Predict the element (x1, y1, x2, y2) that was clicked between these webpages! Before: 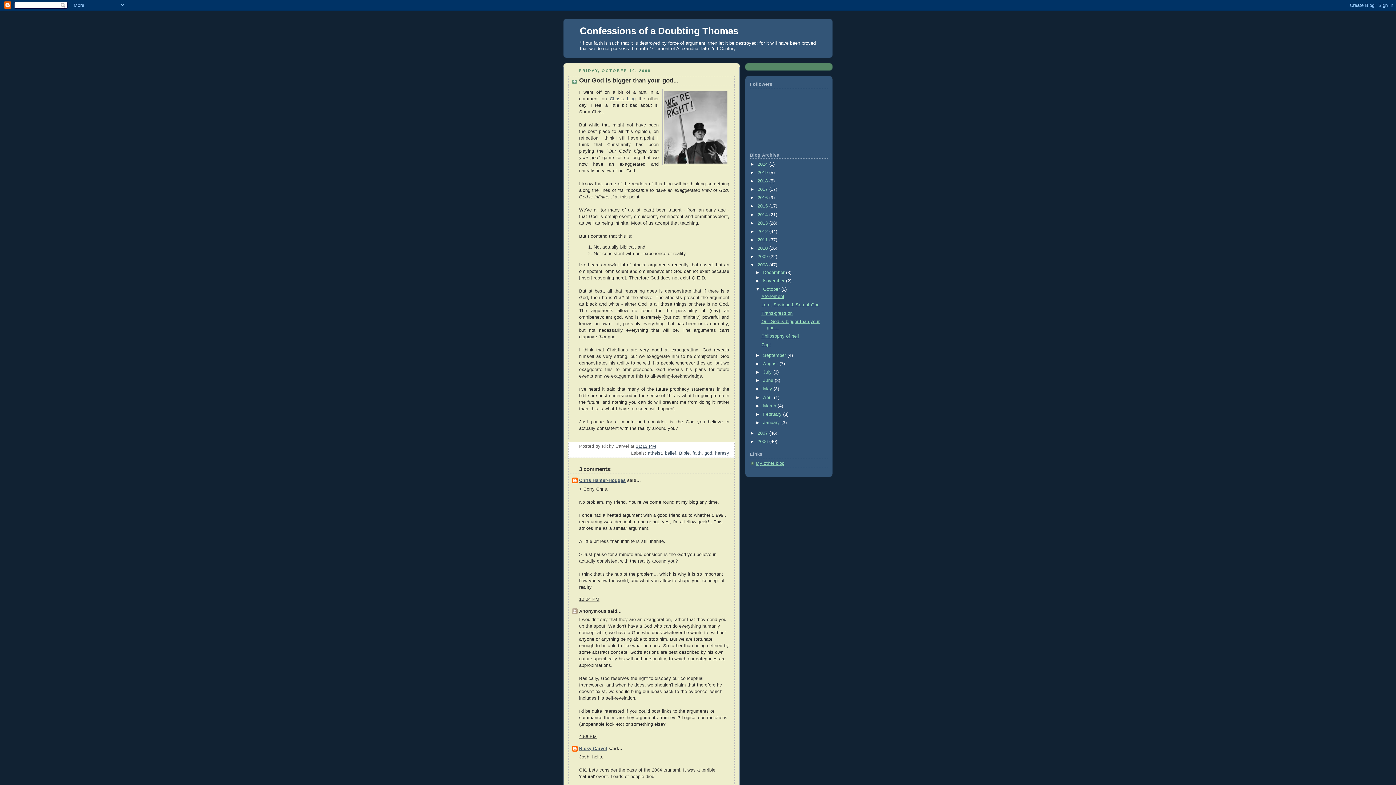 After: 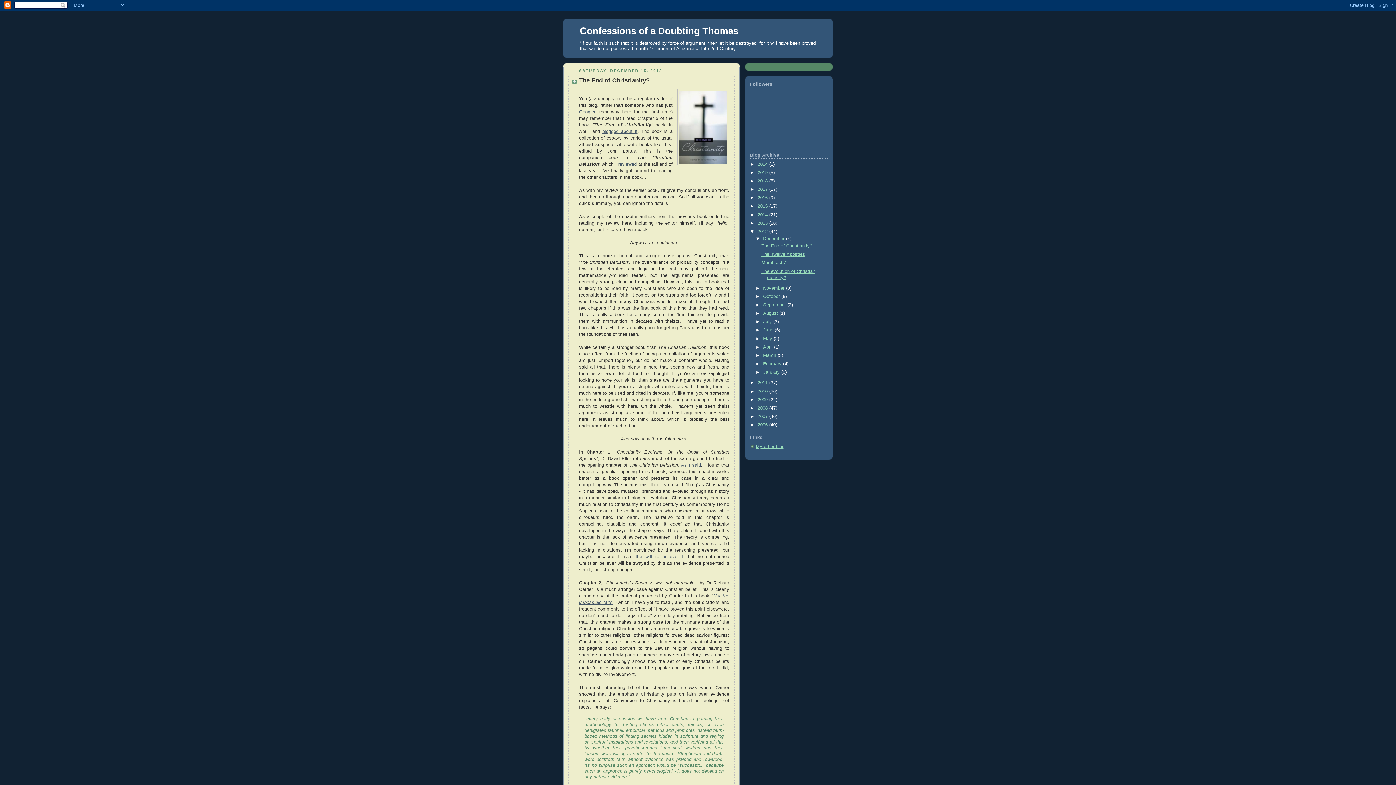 Action: label: 2012  bbox: (757, 229, 769, 234)